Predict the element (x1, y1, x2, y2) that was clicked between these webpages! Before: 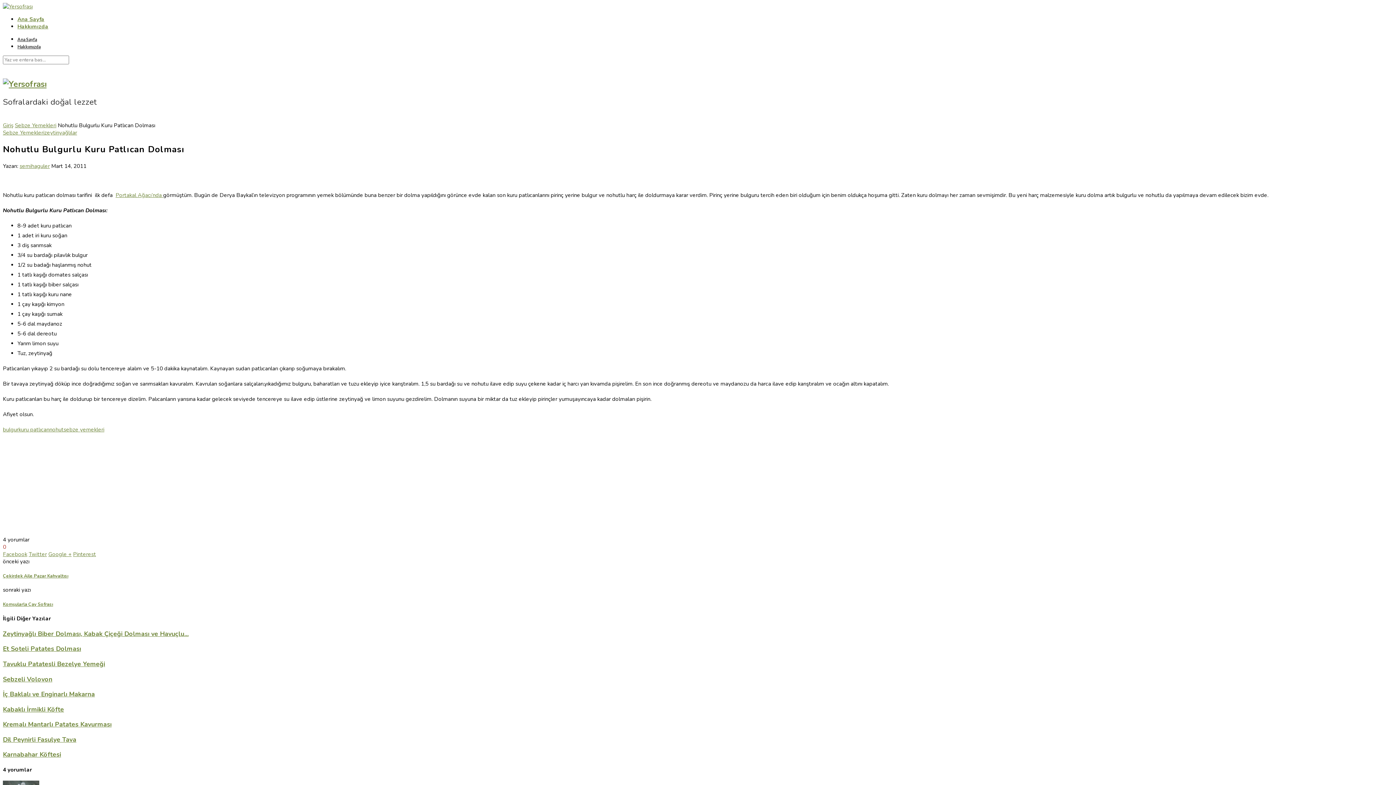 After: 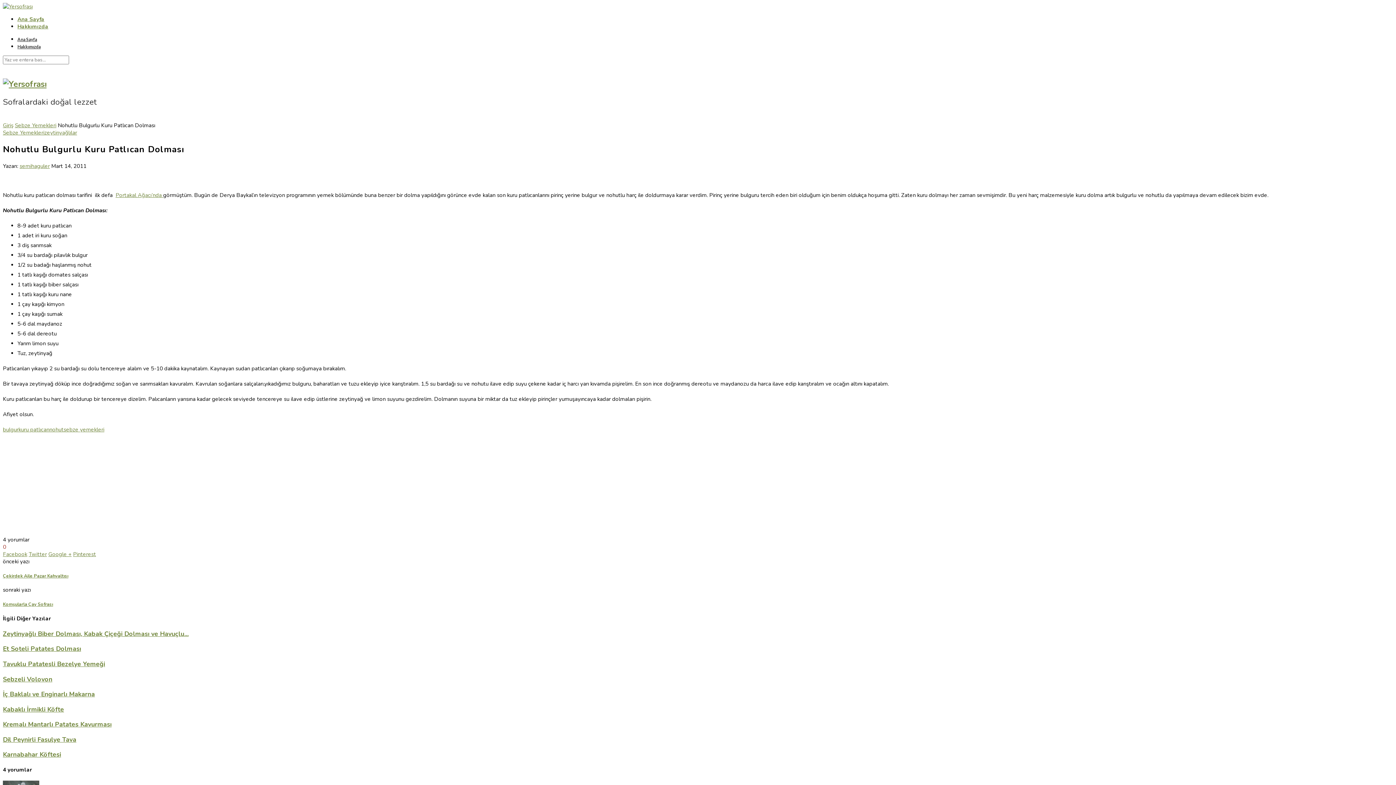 Action: bbox: (73, 550, 96, 558) label: Pinterest